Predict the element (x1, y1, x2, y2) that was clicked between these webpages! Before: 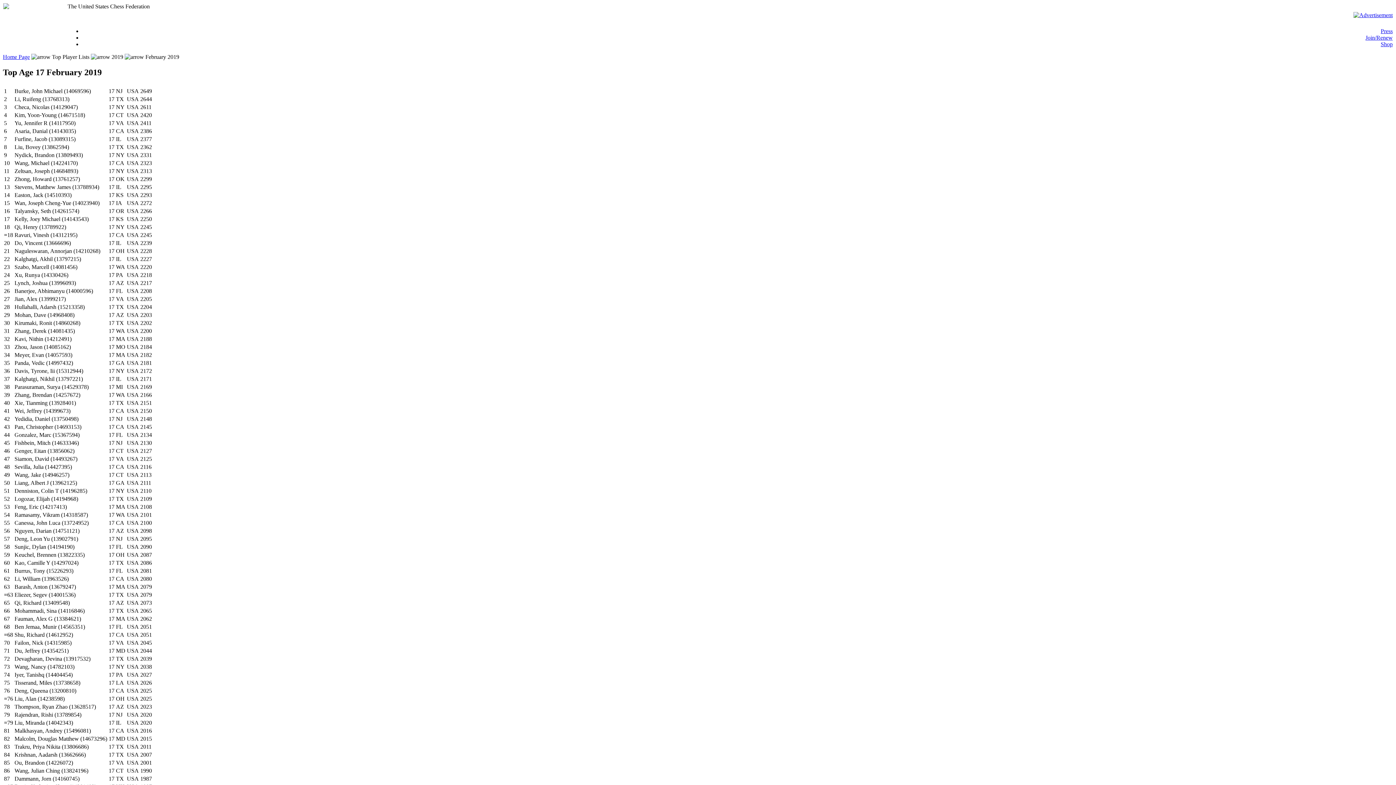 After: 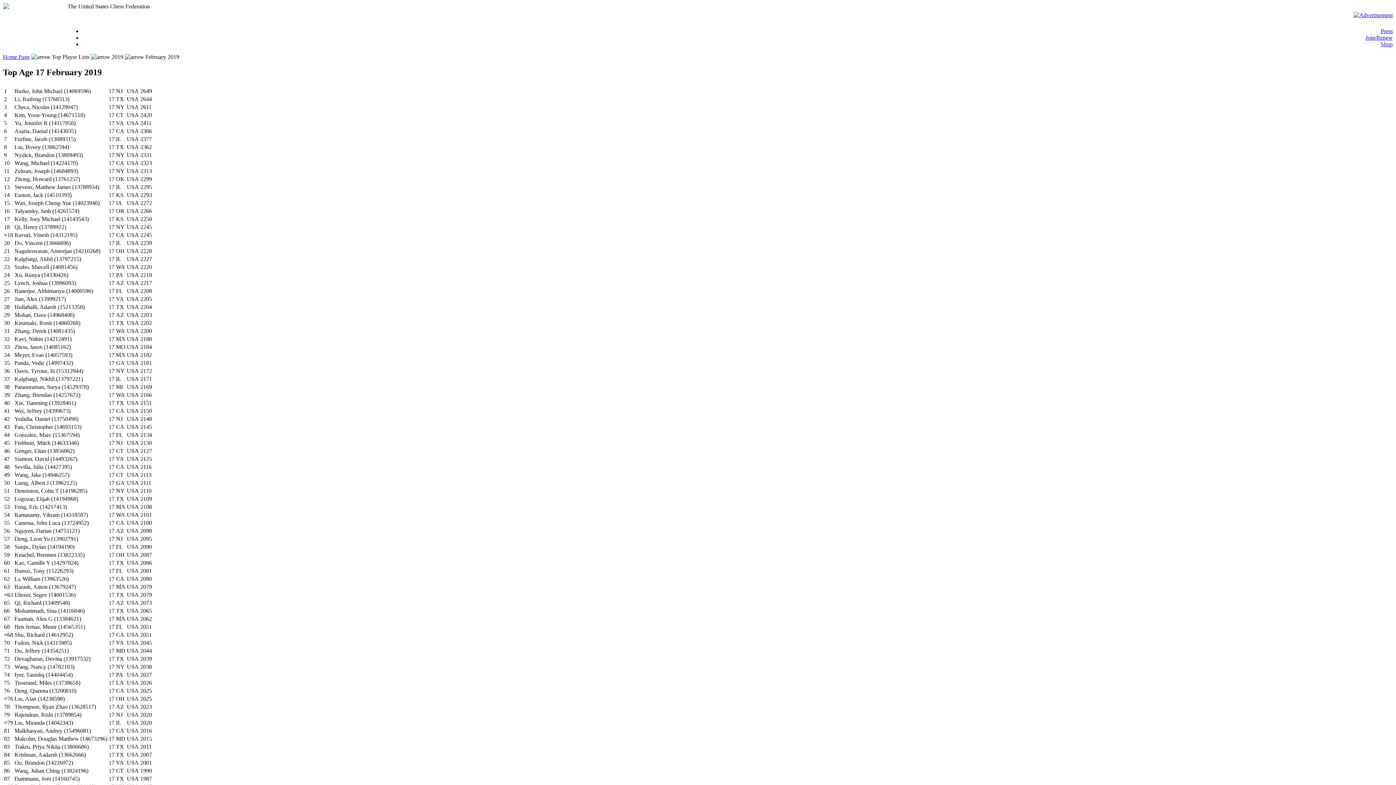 Action: bbox: (1353, 12, 1393, 18)